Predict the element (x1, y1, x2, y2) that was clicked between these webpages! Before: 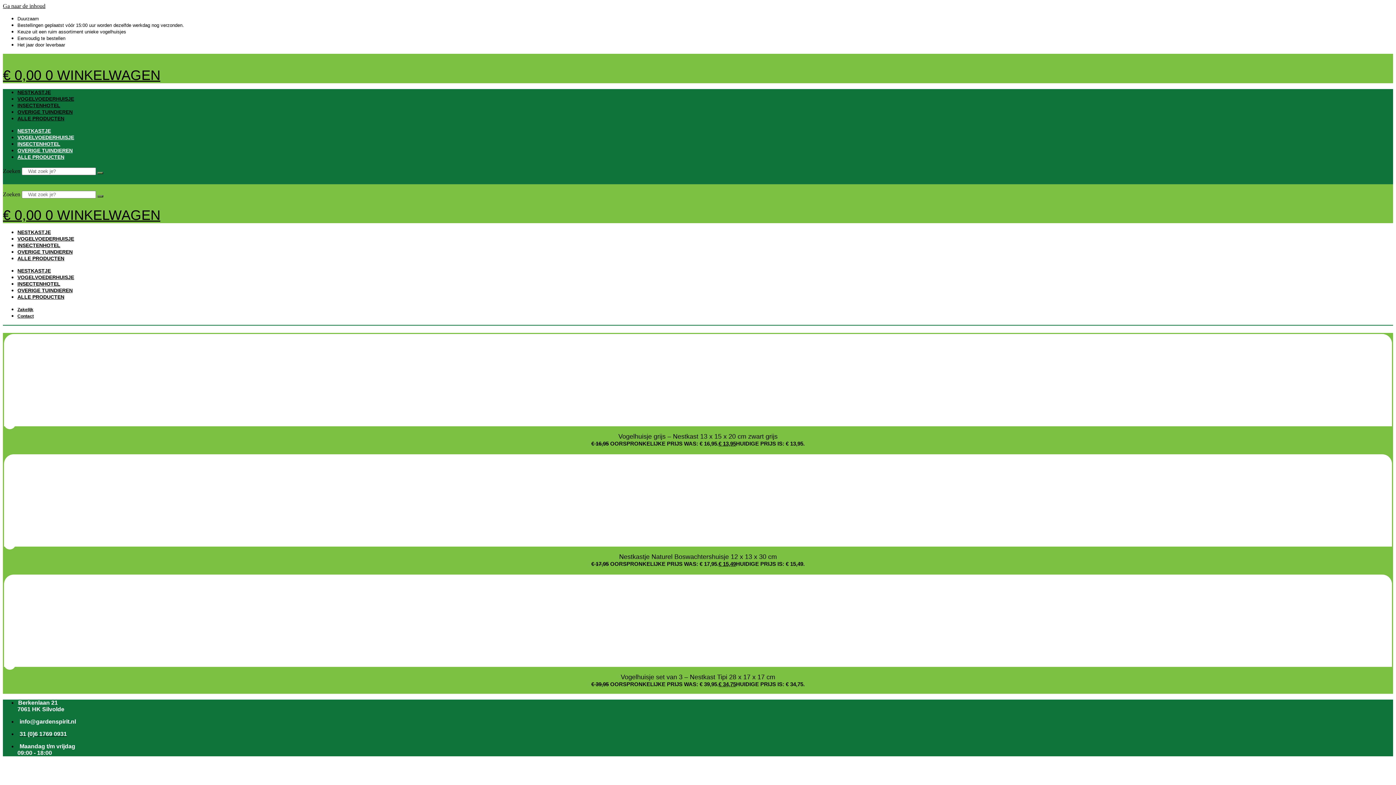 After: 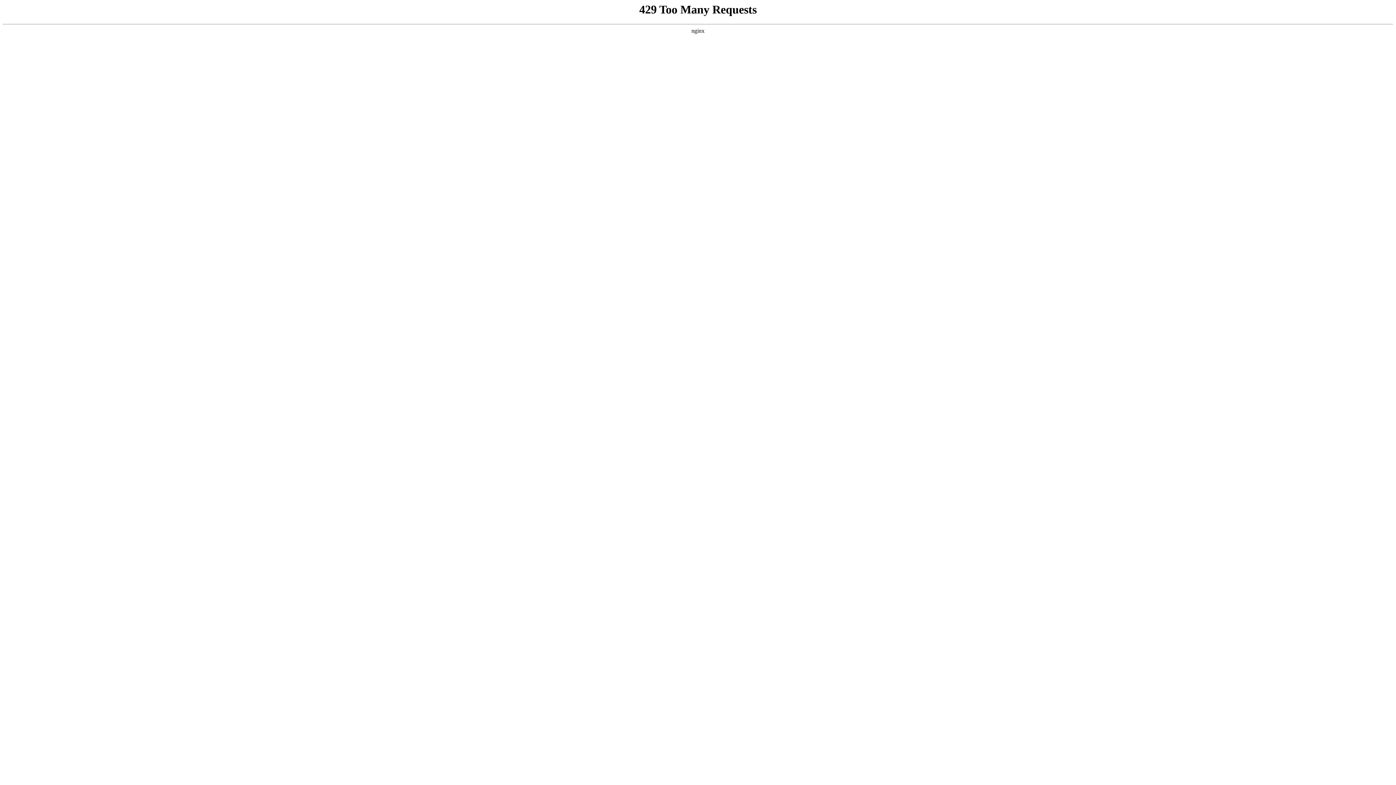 Action: label: NESTKASTJE bbox: (17, 229, 50, 235)